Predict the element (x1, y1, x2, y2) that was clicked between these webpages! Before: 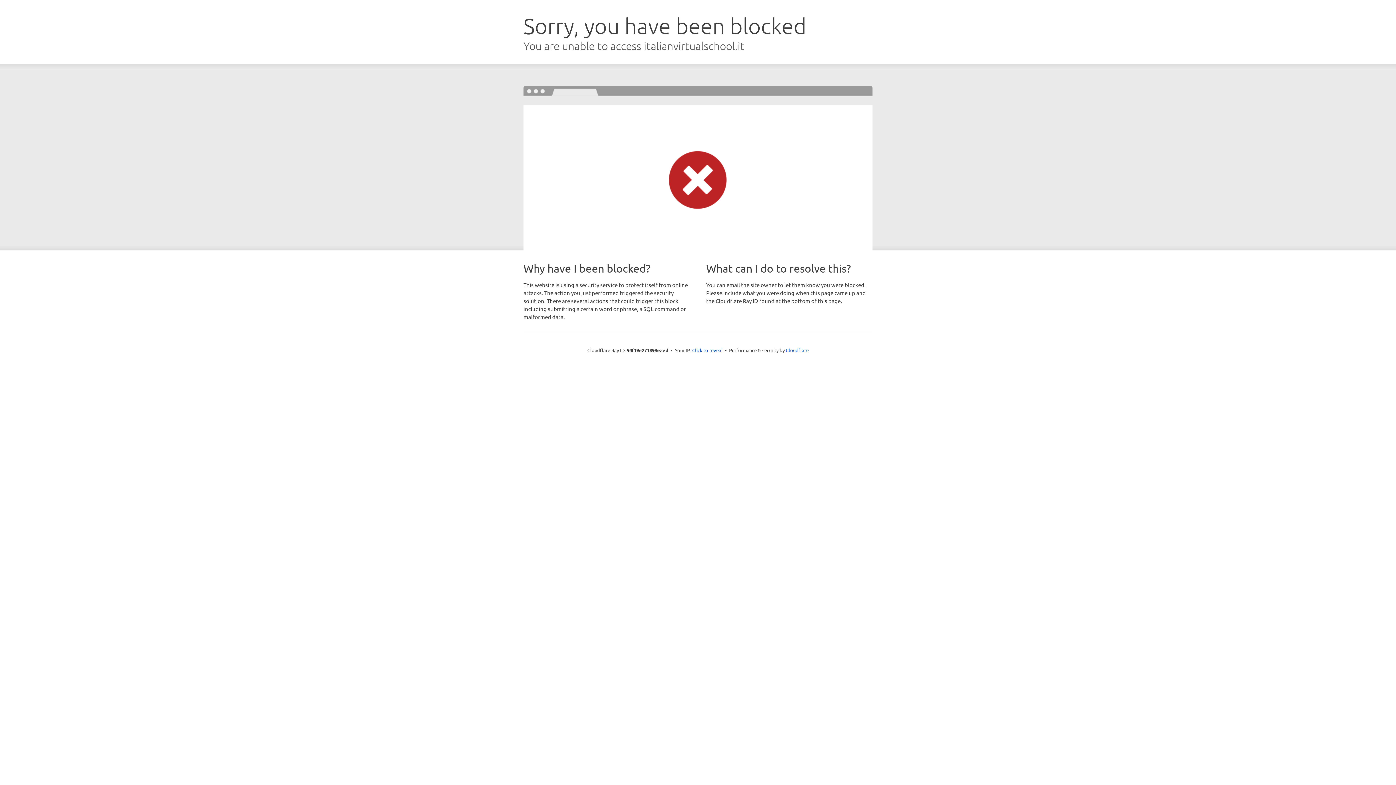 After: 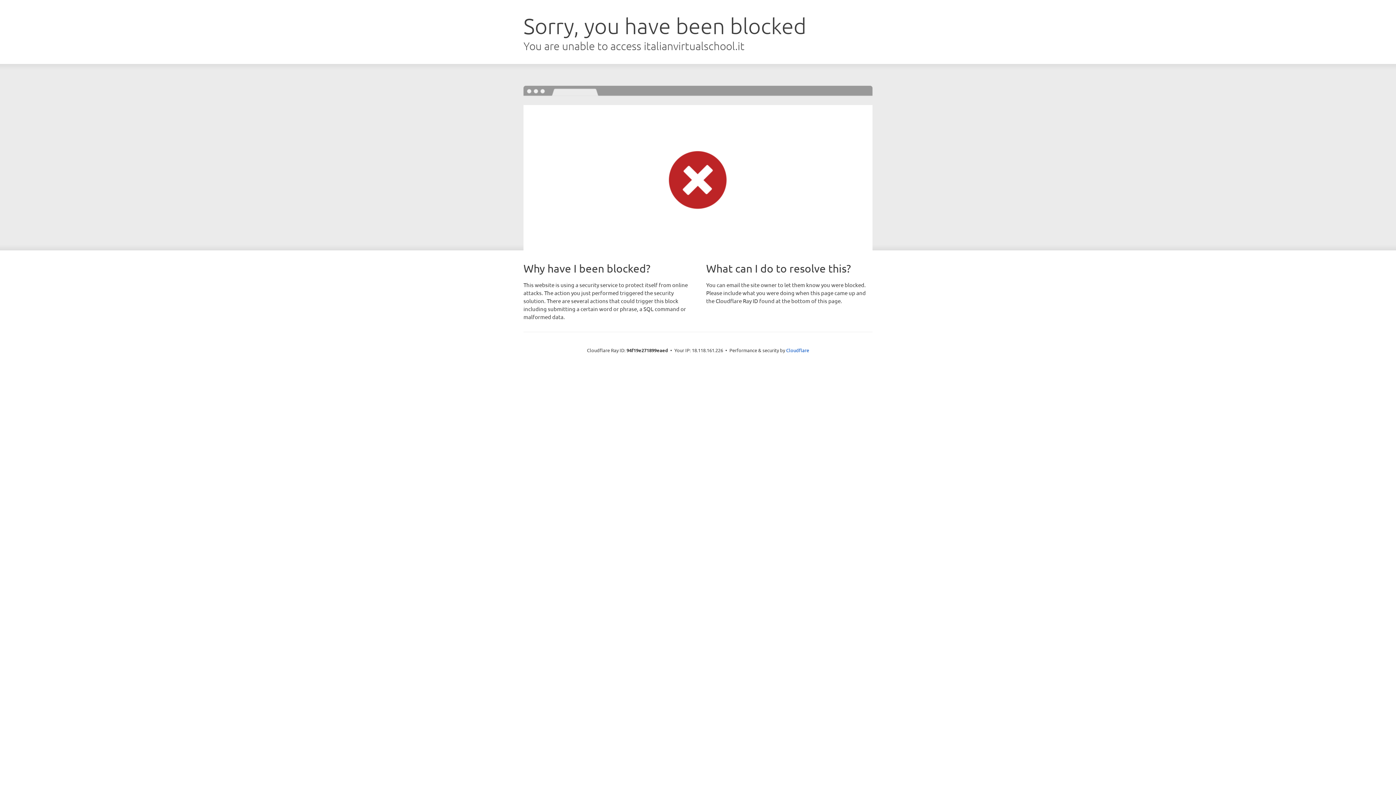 Action: bbox: (692, 346, 722, 353) label: Click to reveal